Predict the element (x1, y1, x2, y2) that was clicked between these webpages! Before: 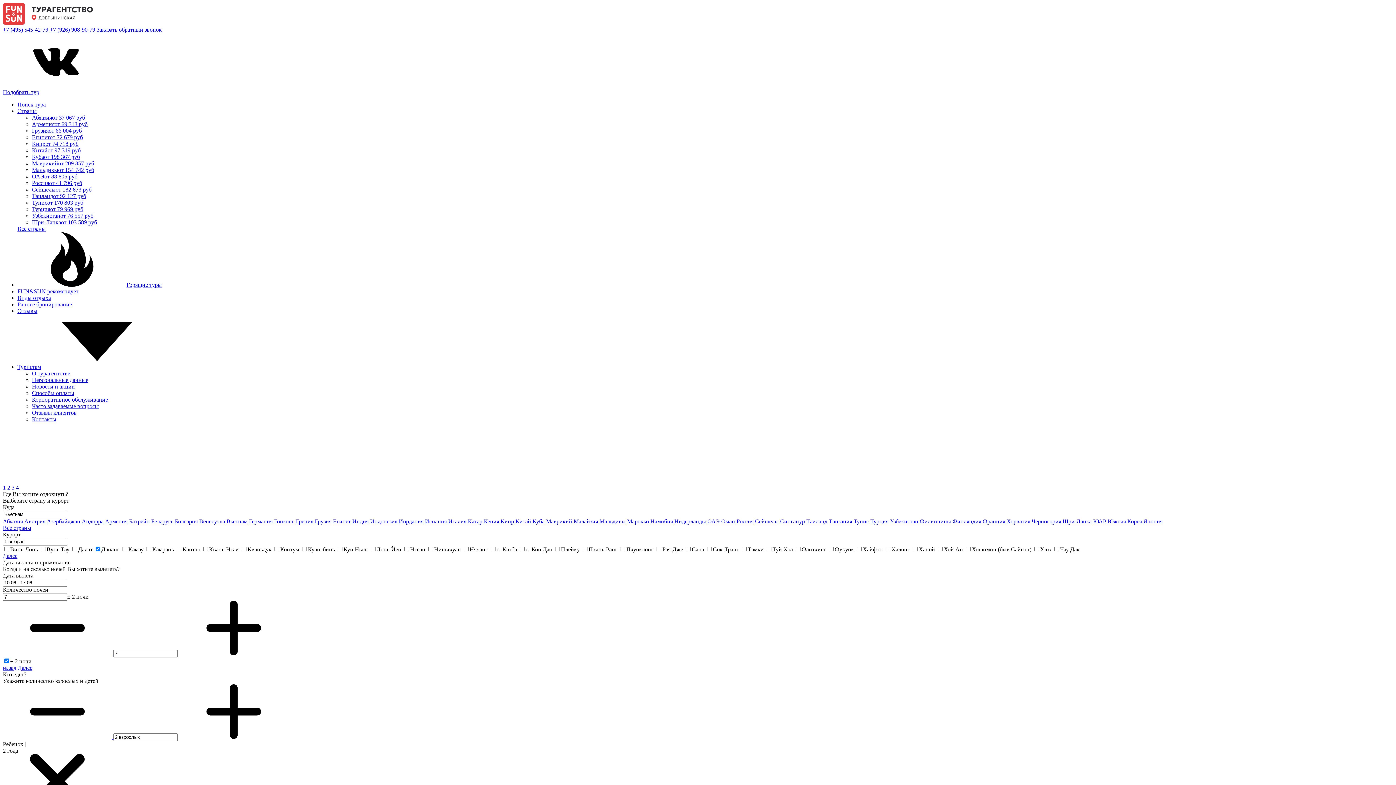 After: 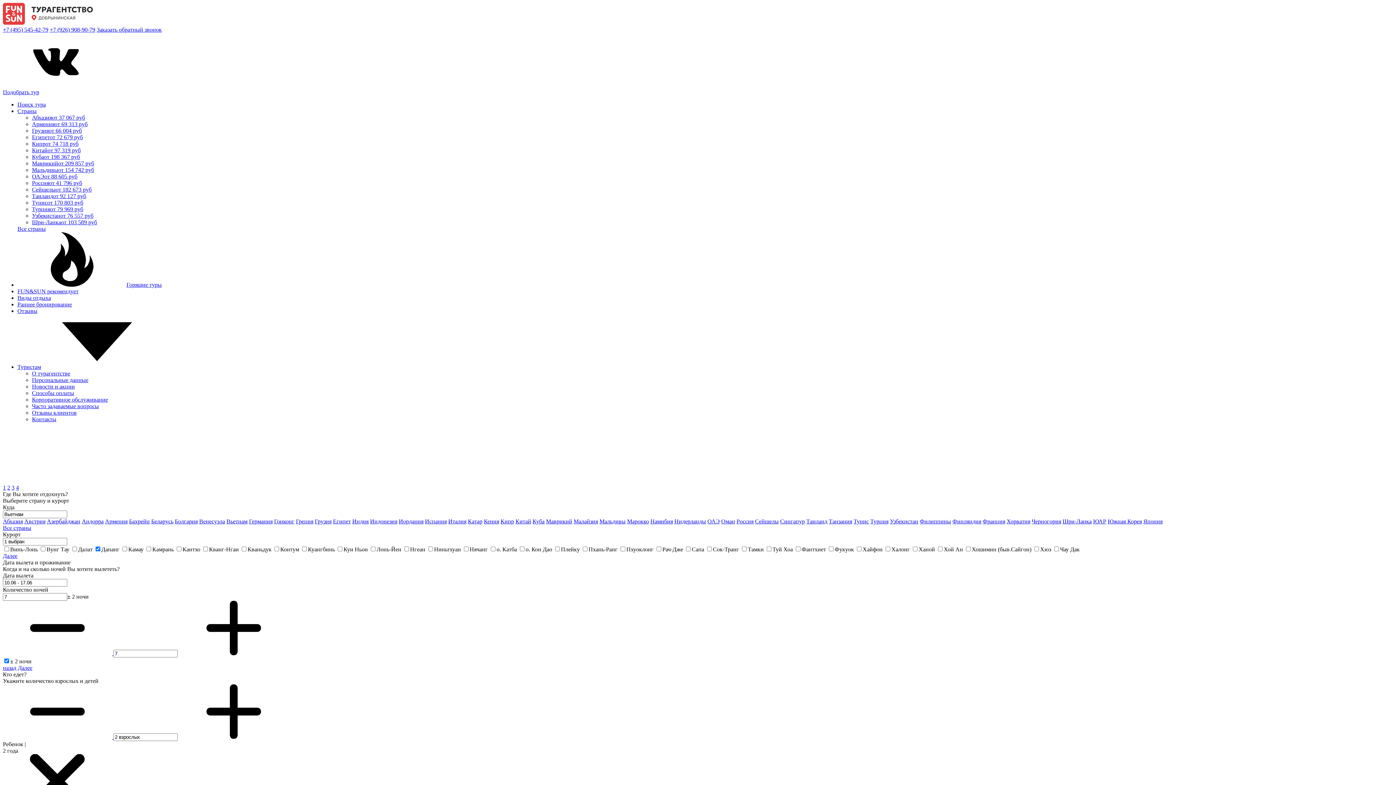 Action: bbox: (1108, 518, 1142, 524) label: Южная Корея